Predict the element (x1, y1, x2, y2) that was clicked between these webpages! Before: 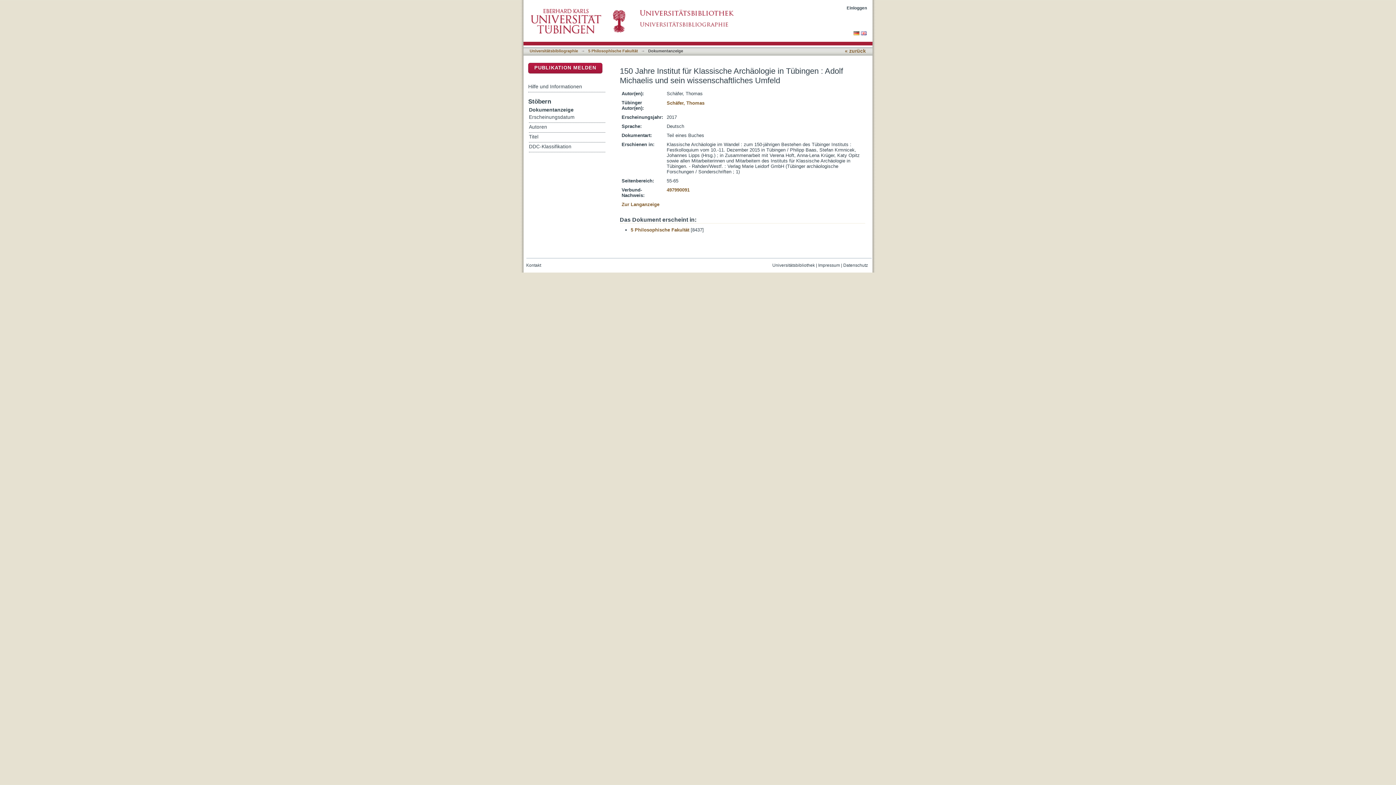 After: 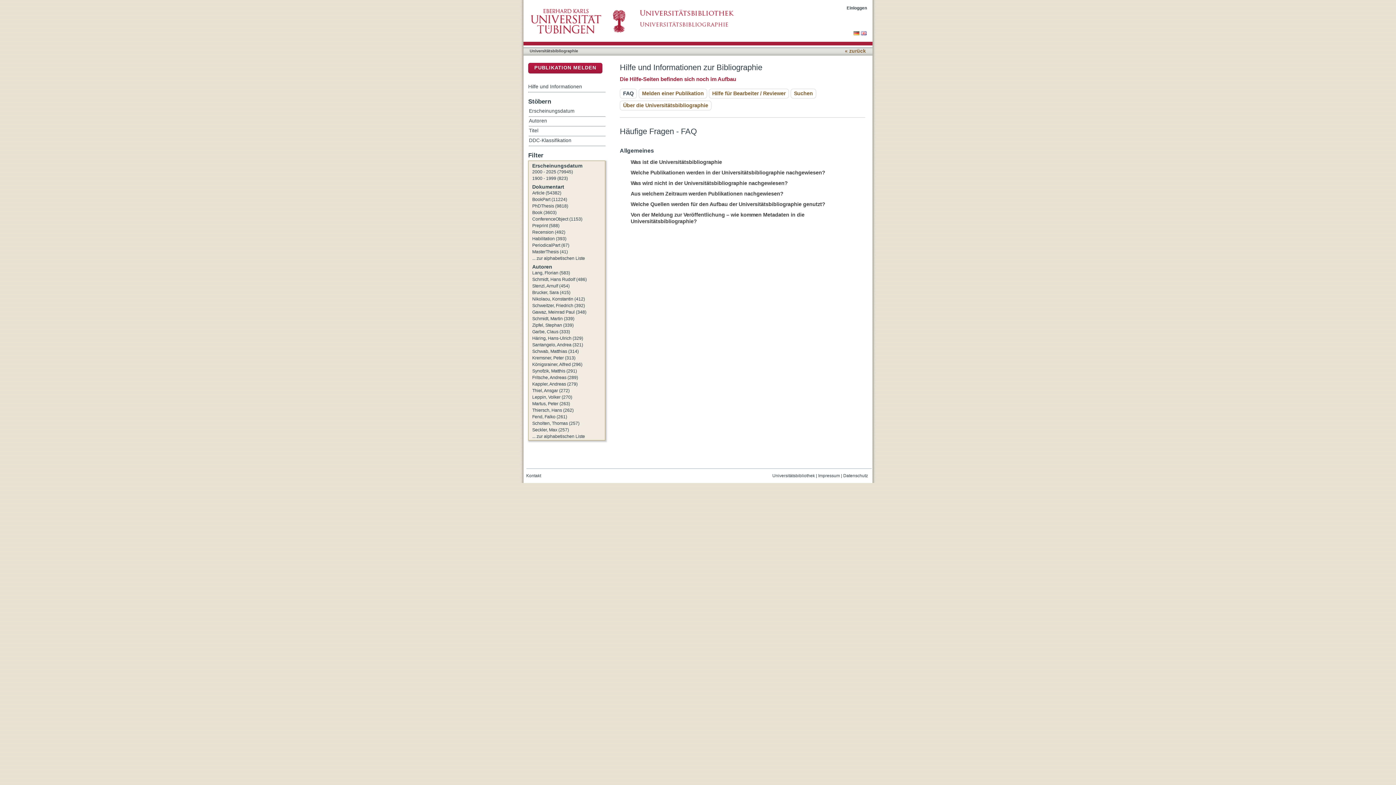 Action: label: Hilfe und Informationen bbox: (528, 82, 605, 91)